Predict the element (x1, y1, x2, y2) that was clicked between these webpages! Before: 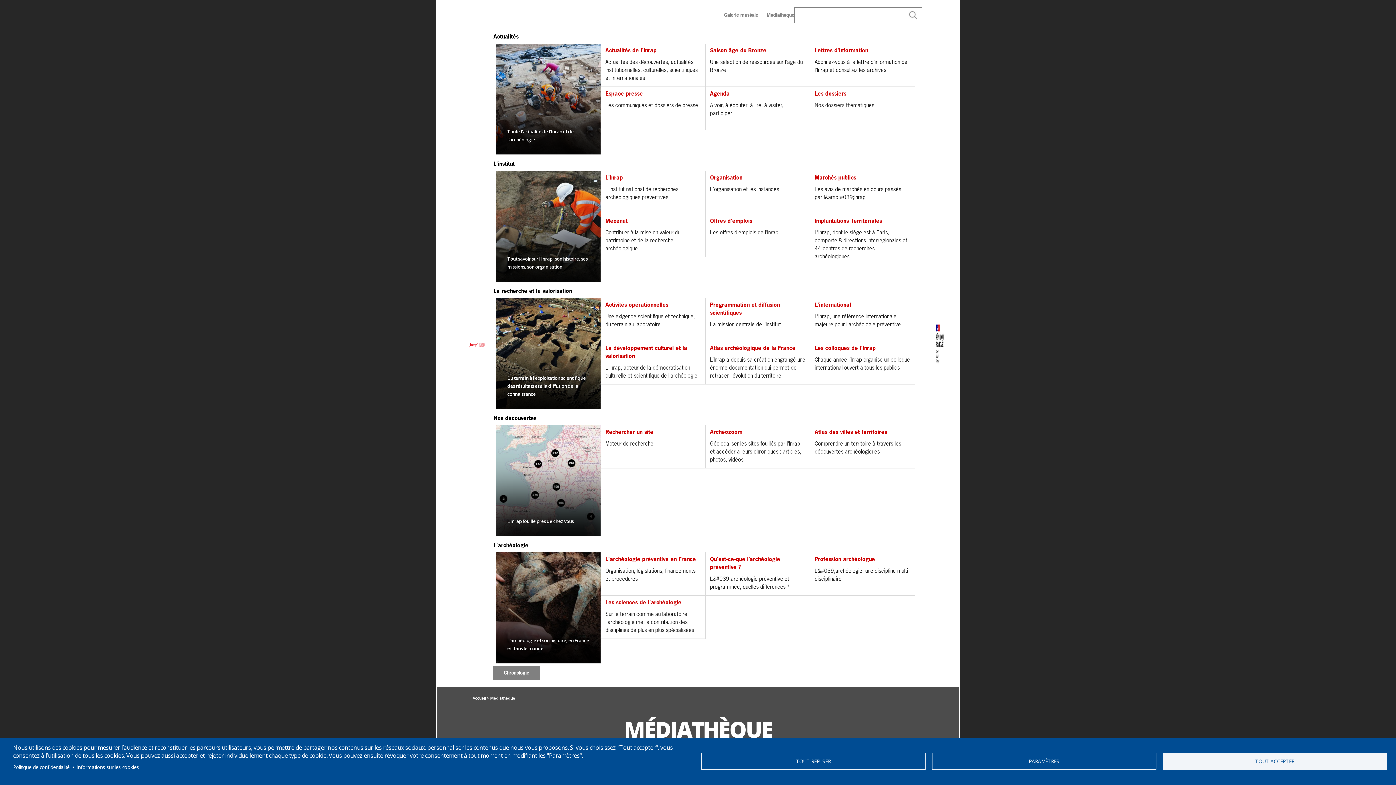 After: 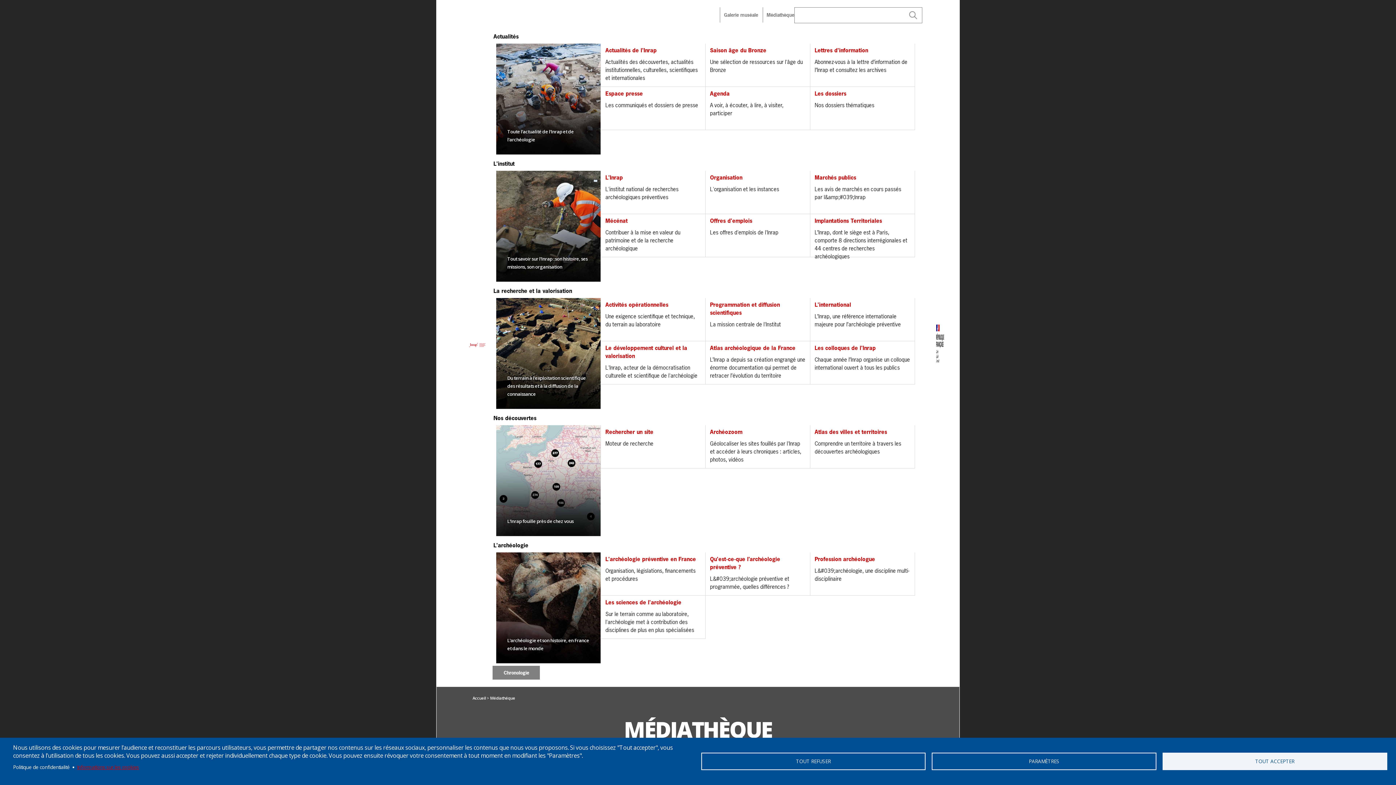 Action: label: Informations sur les cookies bbox: (77, 762, 139, 772)